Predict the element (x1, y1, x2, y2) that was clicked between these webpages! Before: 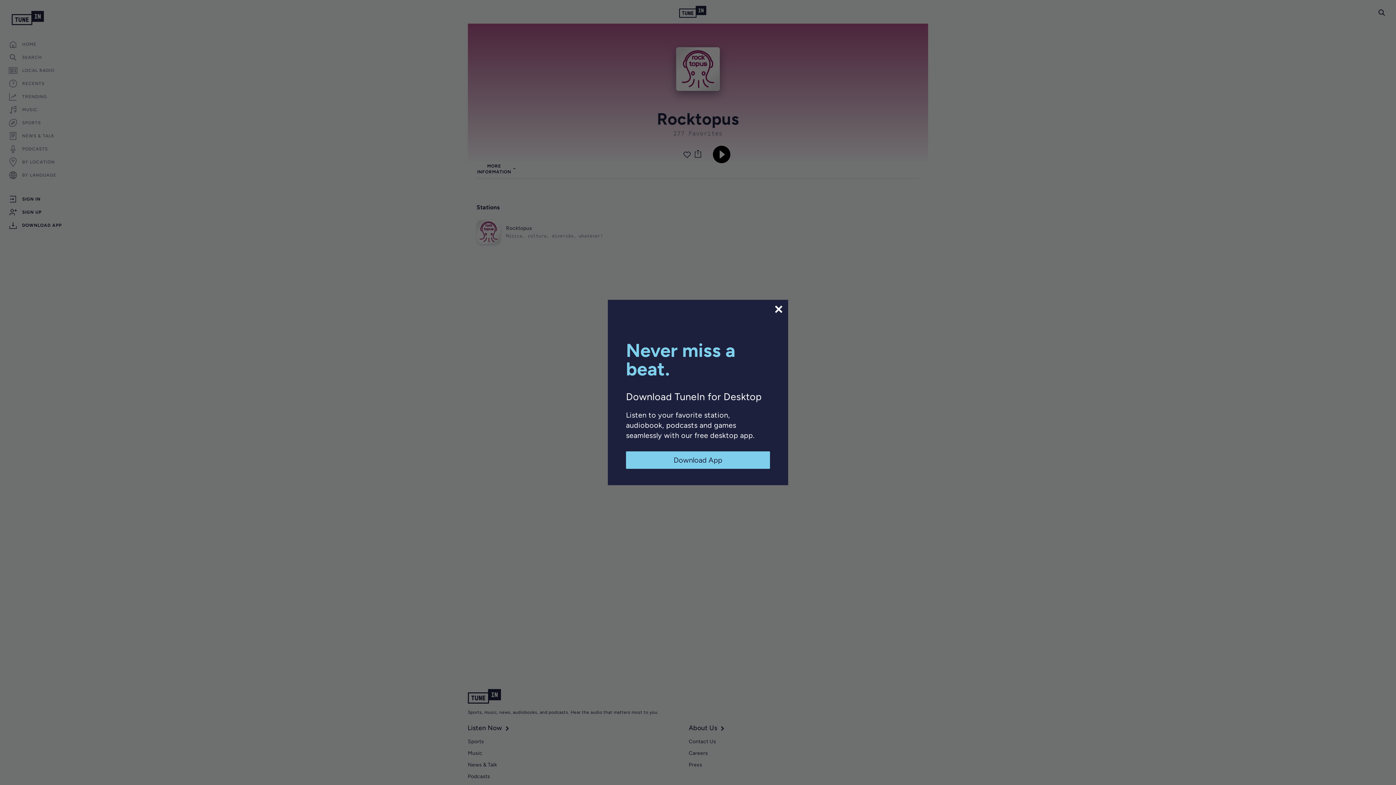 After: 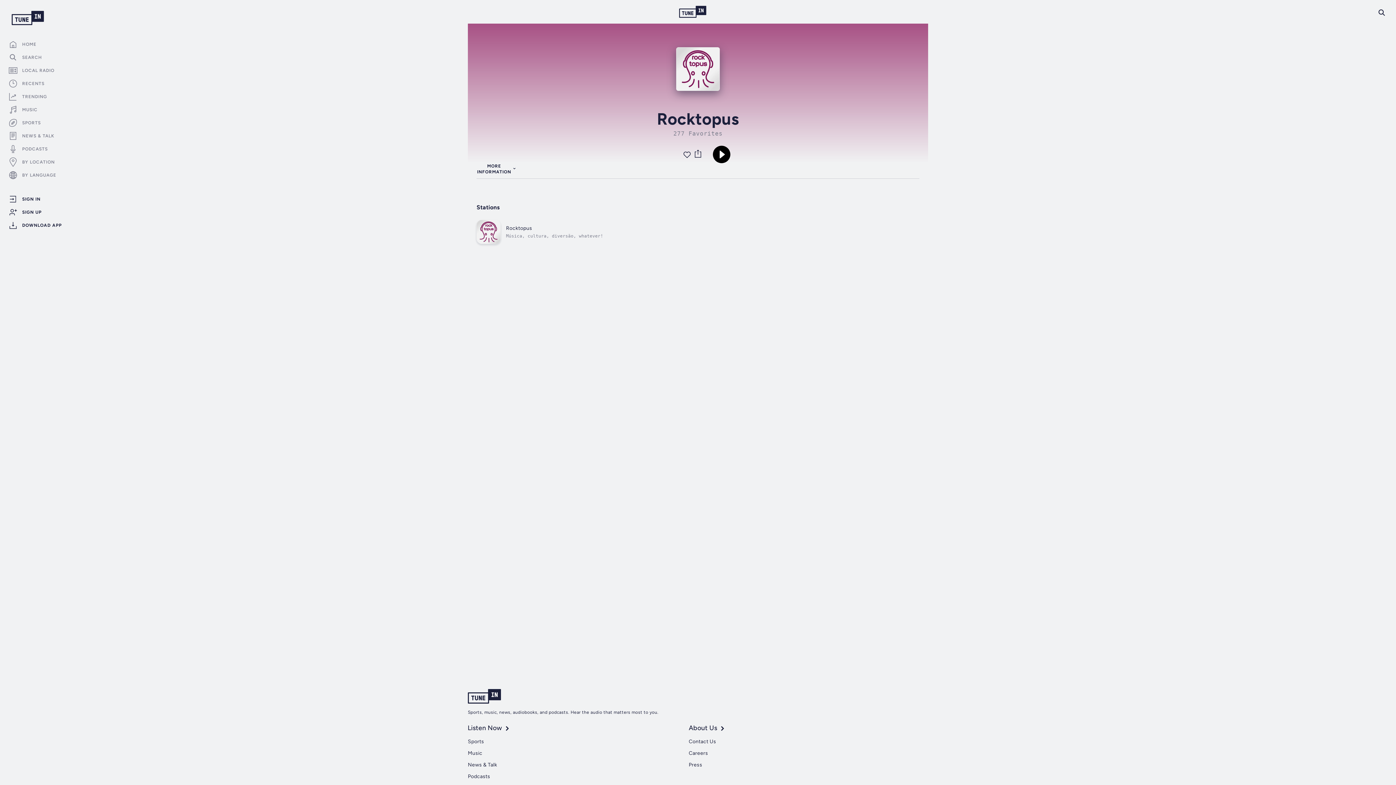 Action: bbox: (773, 304, 784, 314)